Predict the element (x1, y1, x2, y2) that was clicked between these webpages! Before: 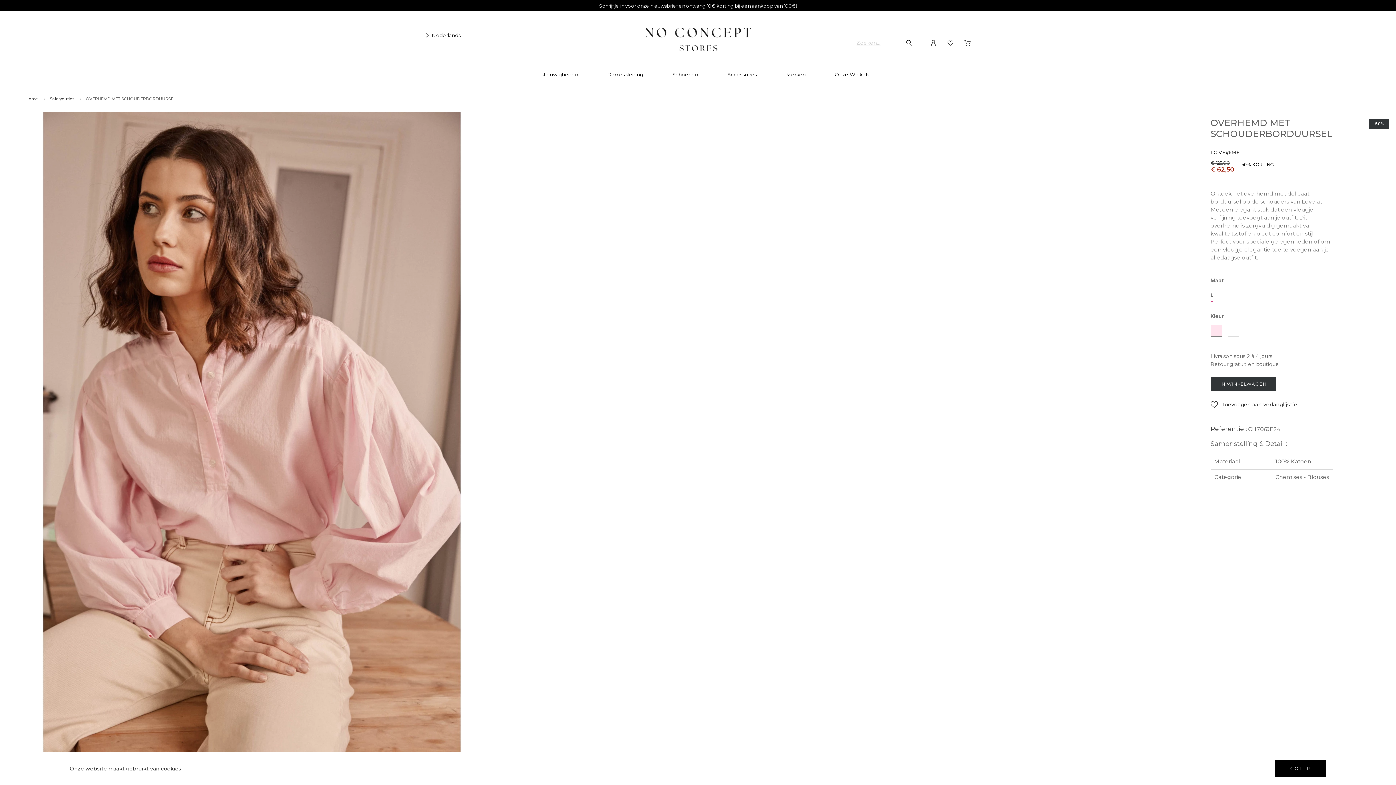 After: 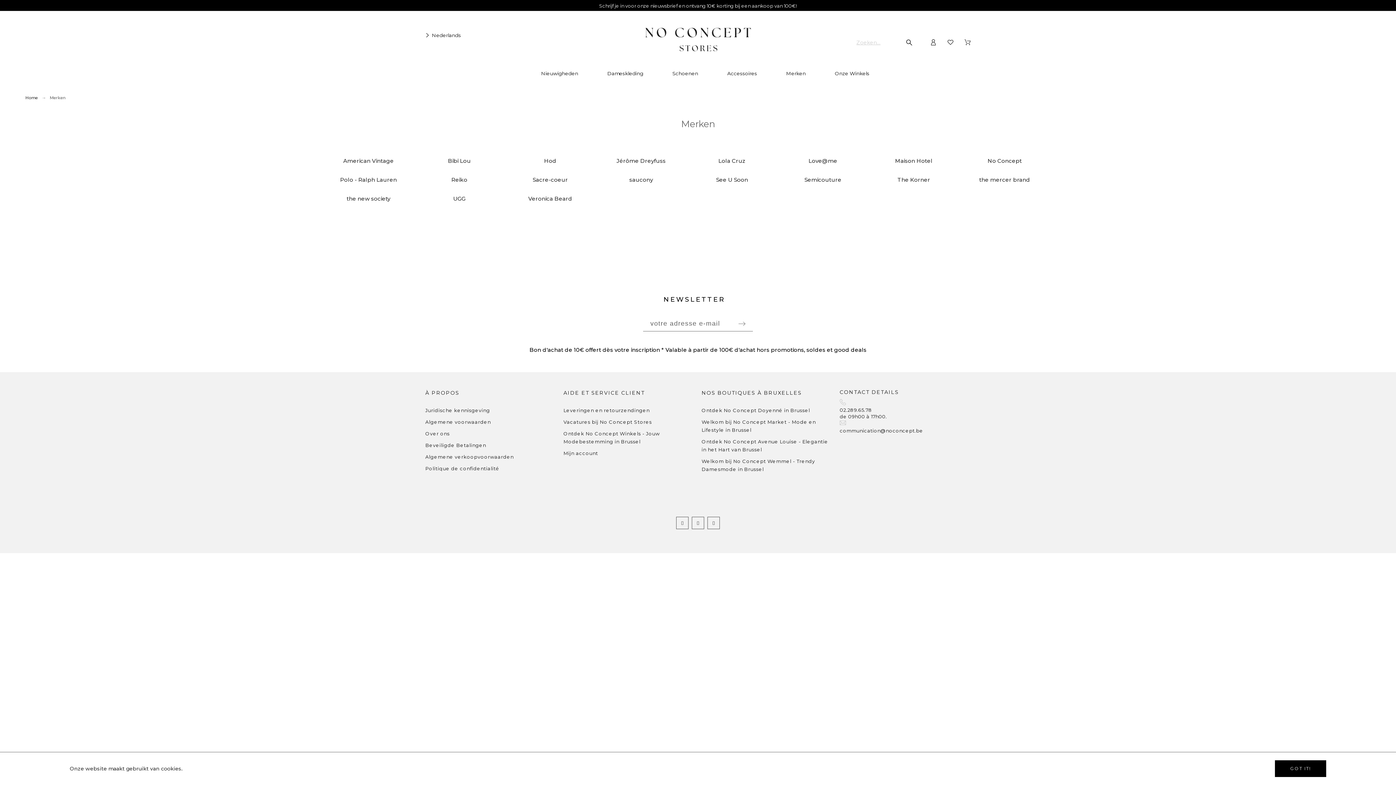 Action: label: Merken bbox: (771, 65, 820, 83)